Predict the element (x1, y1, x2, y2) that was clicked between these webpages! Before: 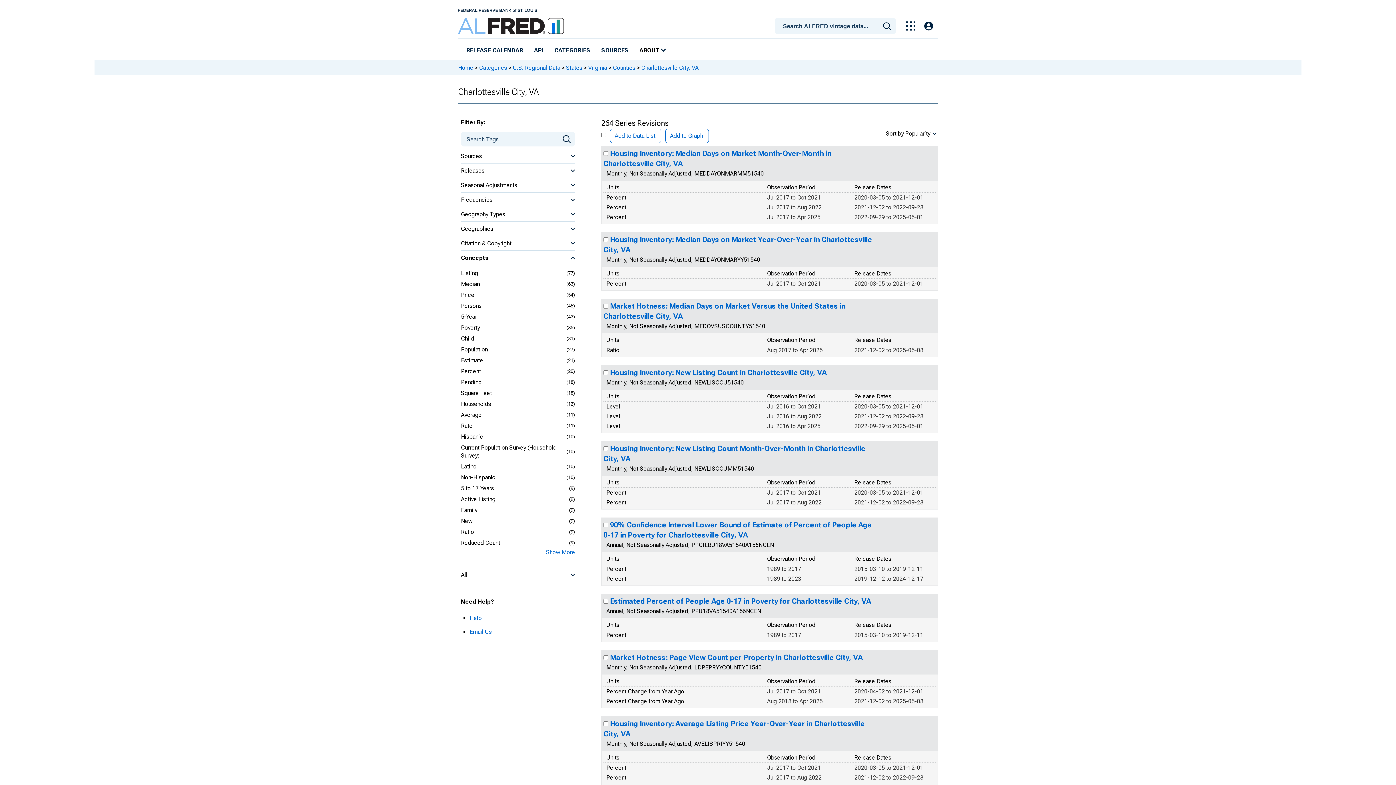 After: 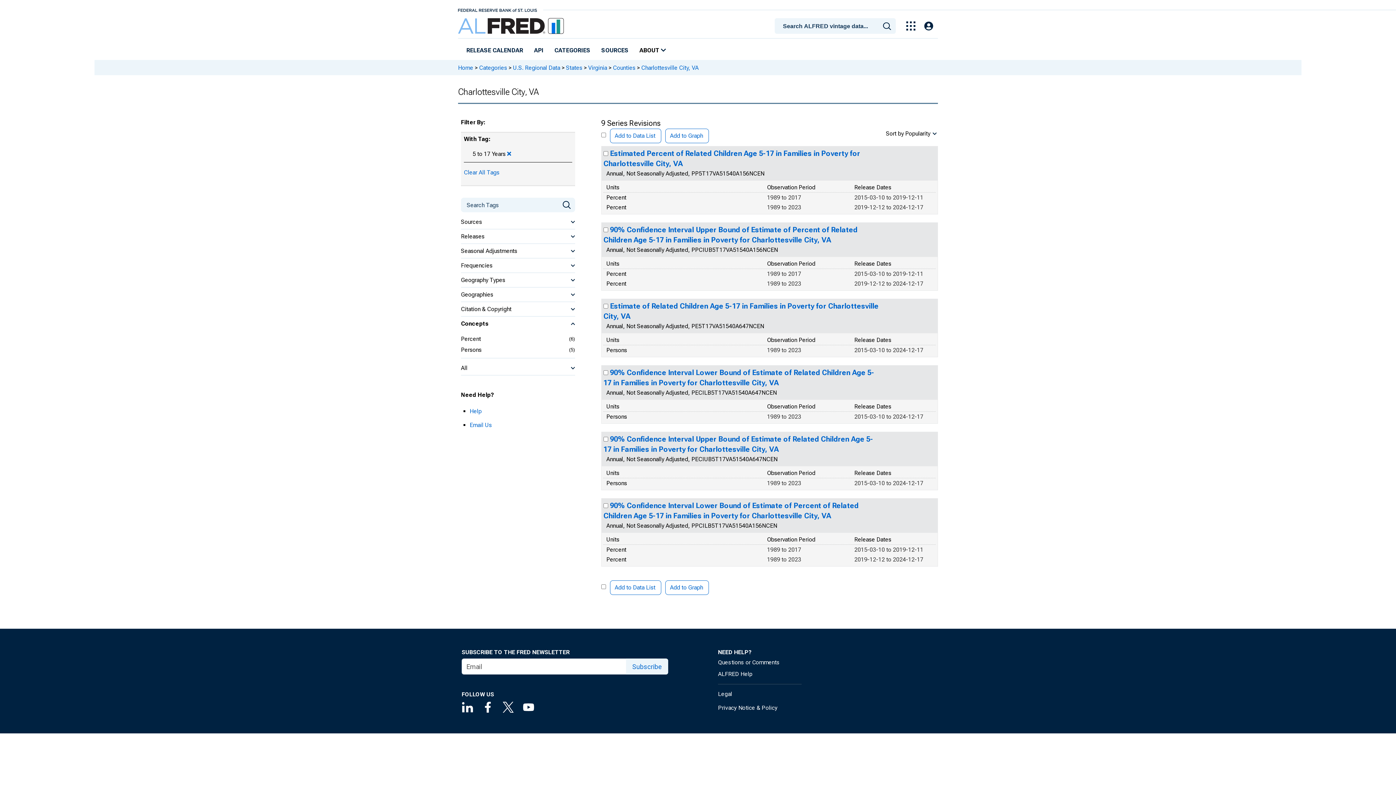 Action: bbox: (461, 484, 494, 492) label: 5 to 17 Years